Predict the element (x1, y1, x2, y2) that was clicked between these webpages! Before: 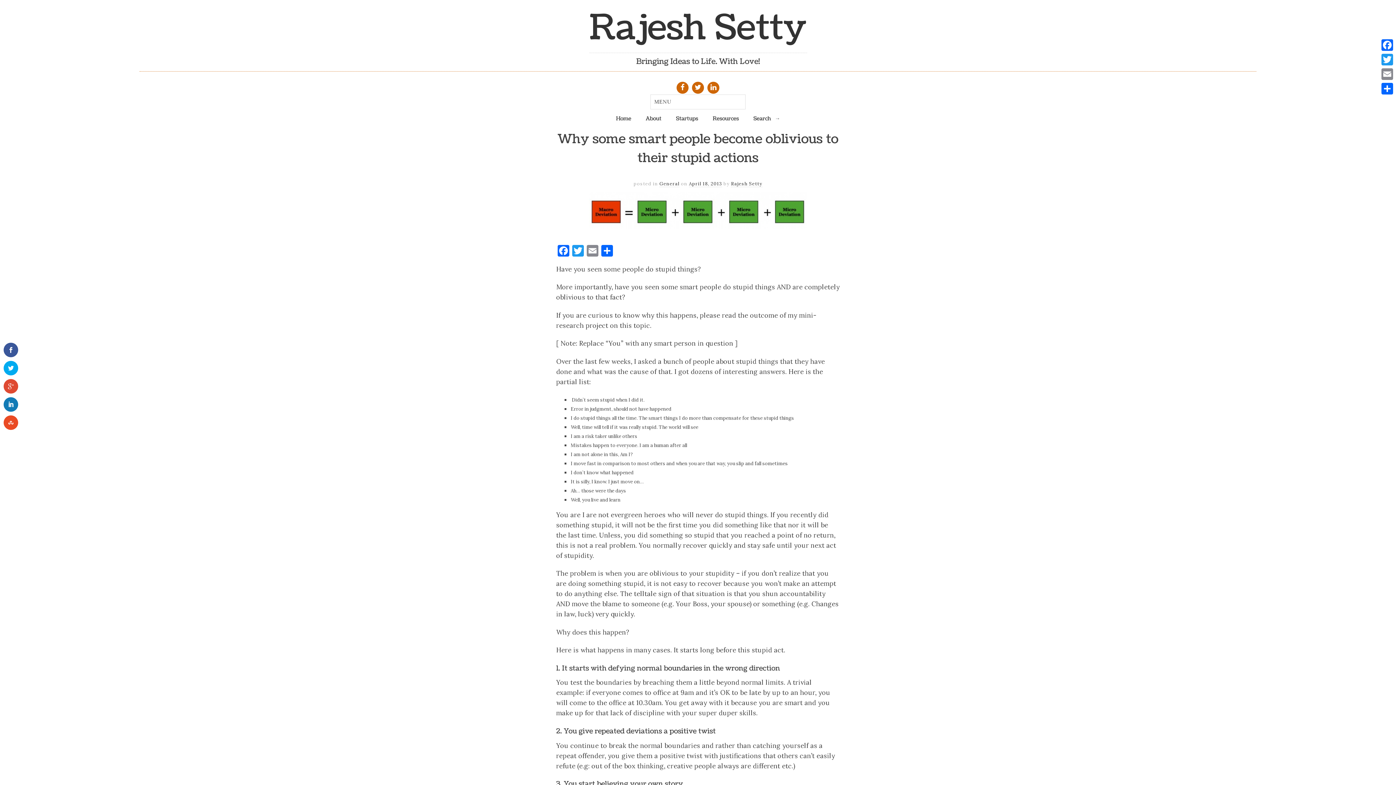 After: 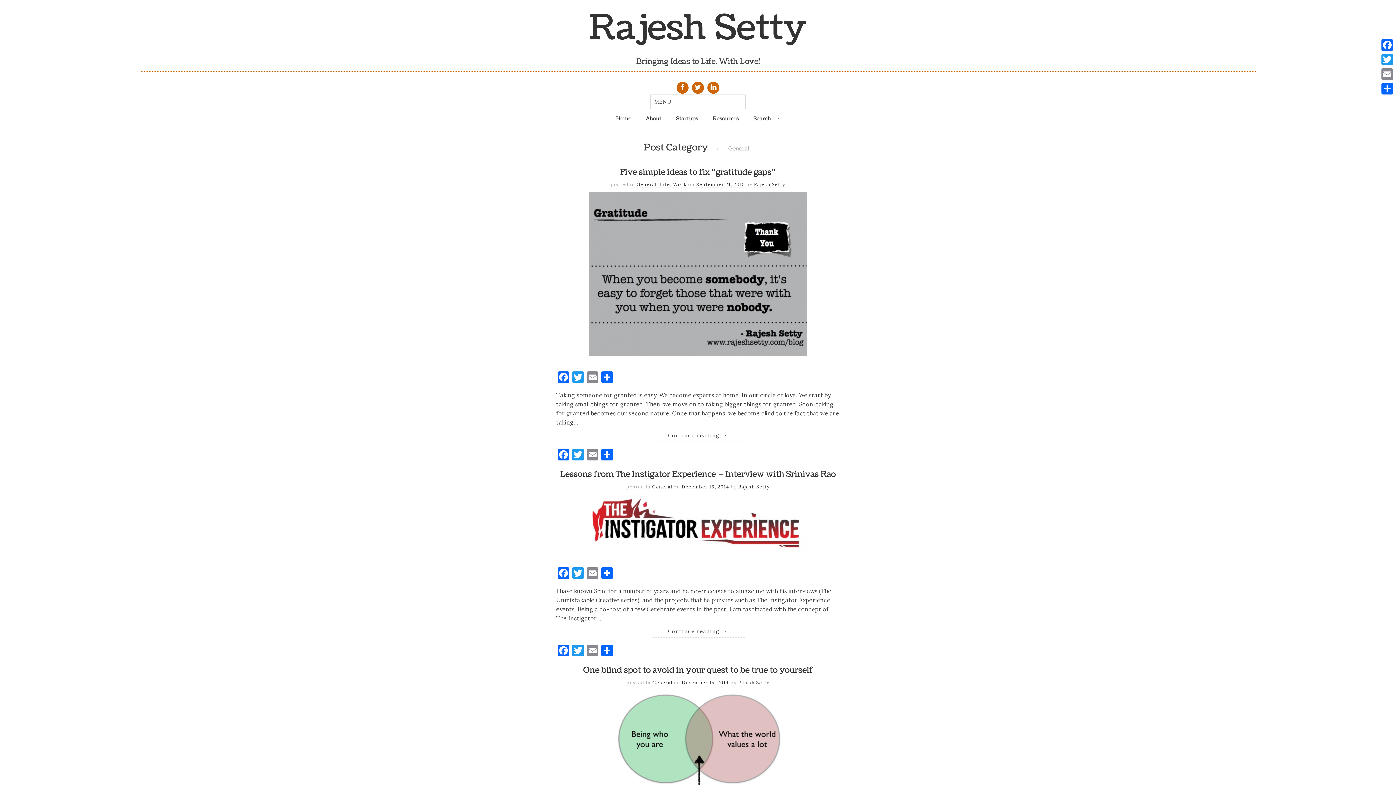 Action: label: General bbox: (659, 180, 679, 187)